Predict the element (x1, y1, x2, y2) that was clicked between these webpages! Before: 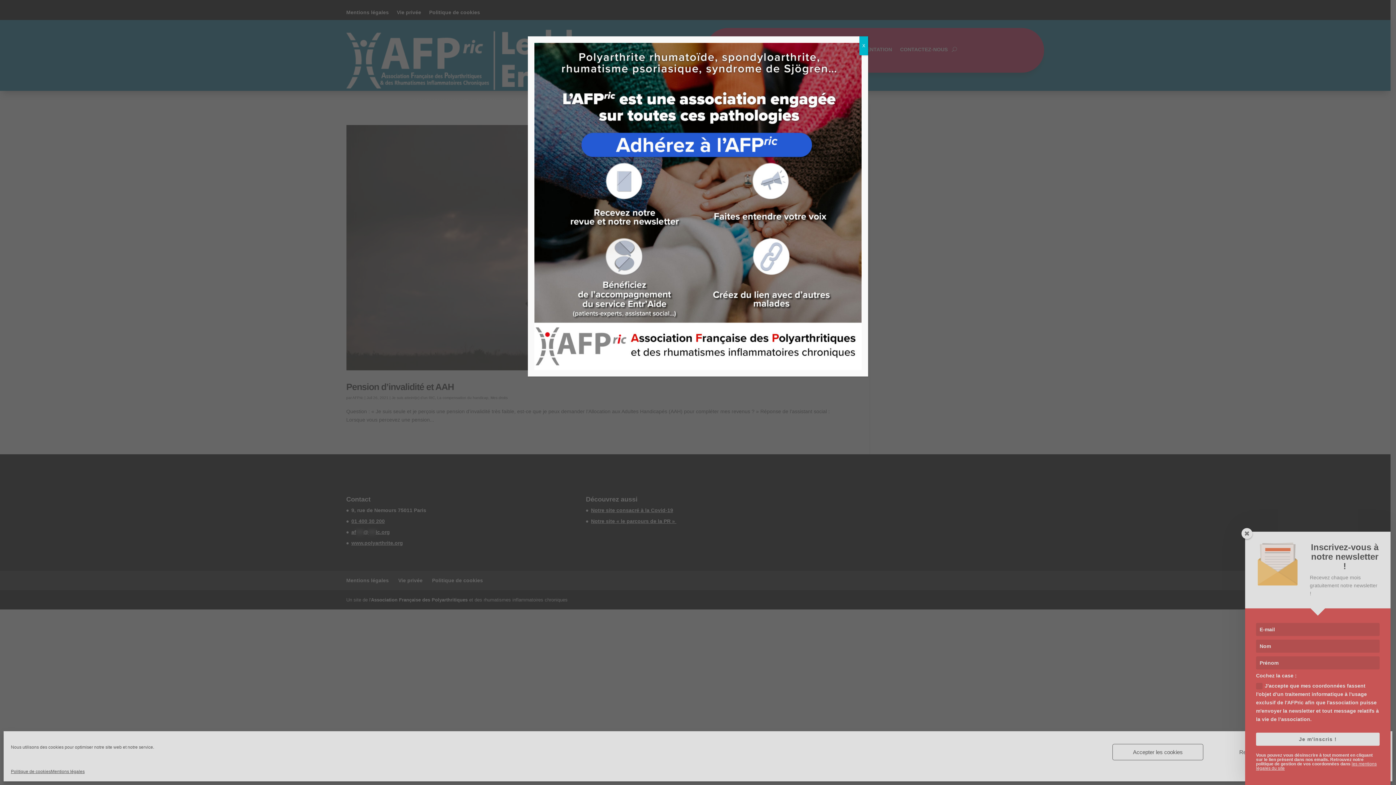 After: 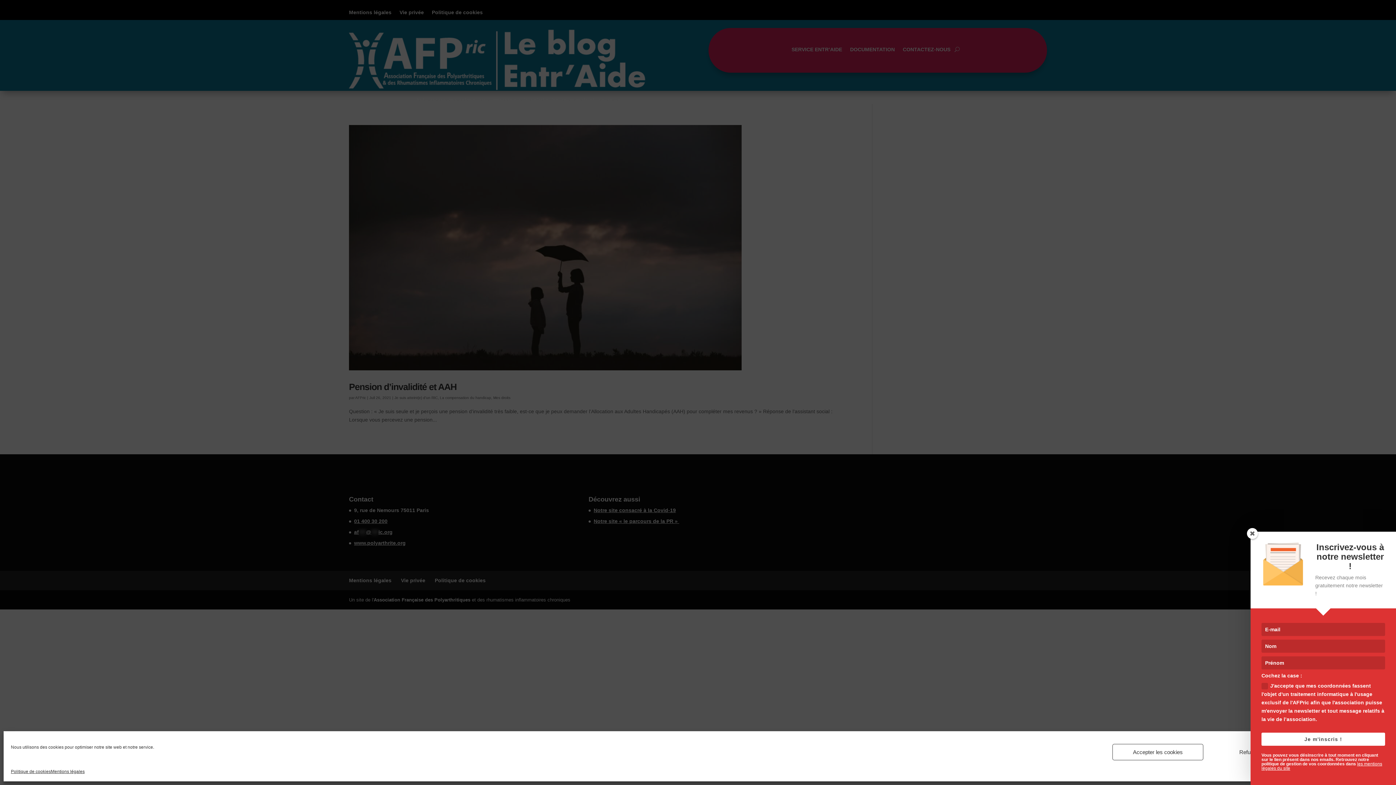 Action: bbox: (859, 36, 868, 55) label: Fermer